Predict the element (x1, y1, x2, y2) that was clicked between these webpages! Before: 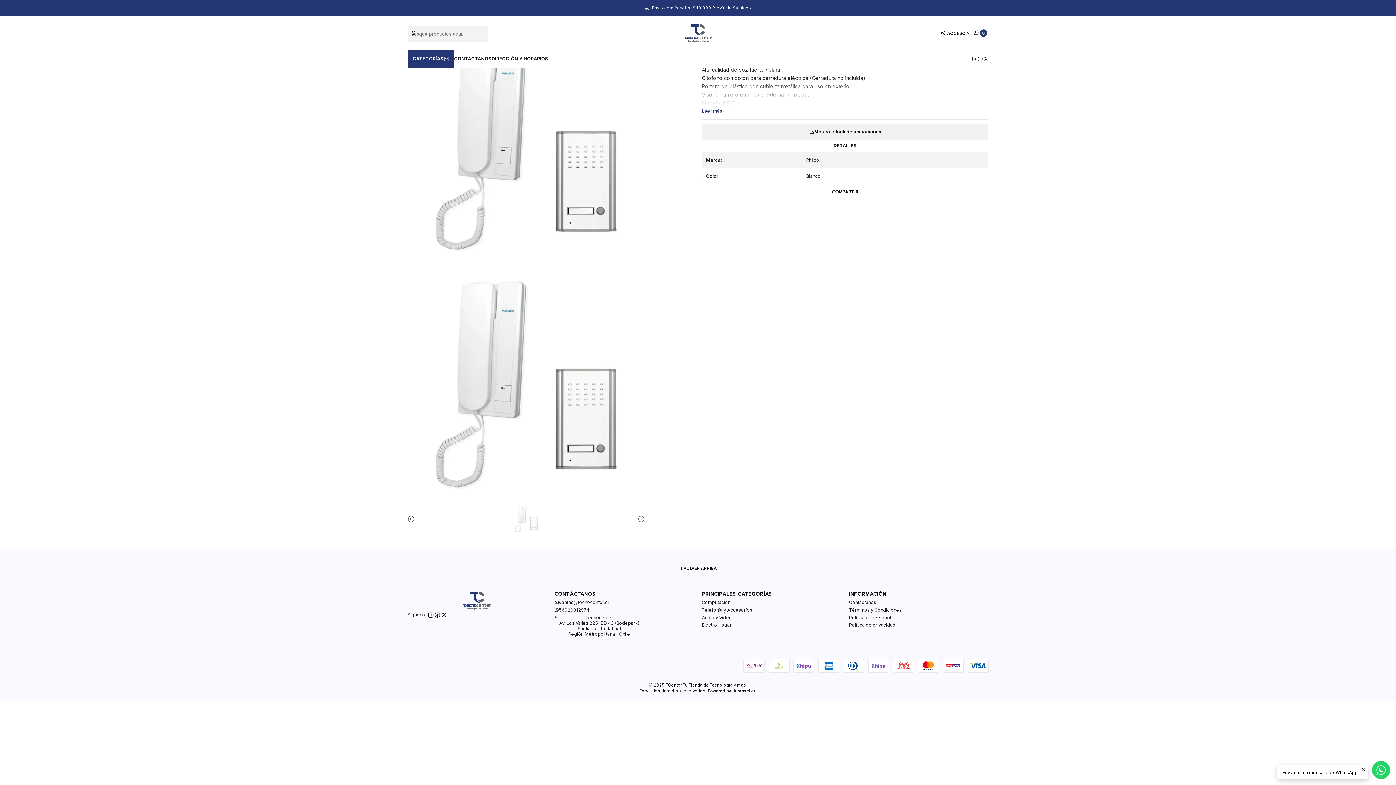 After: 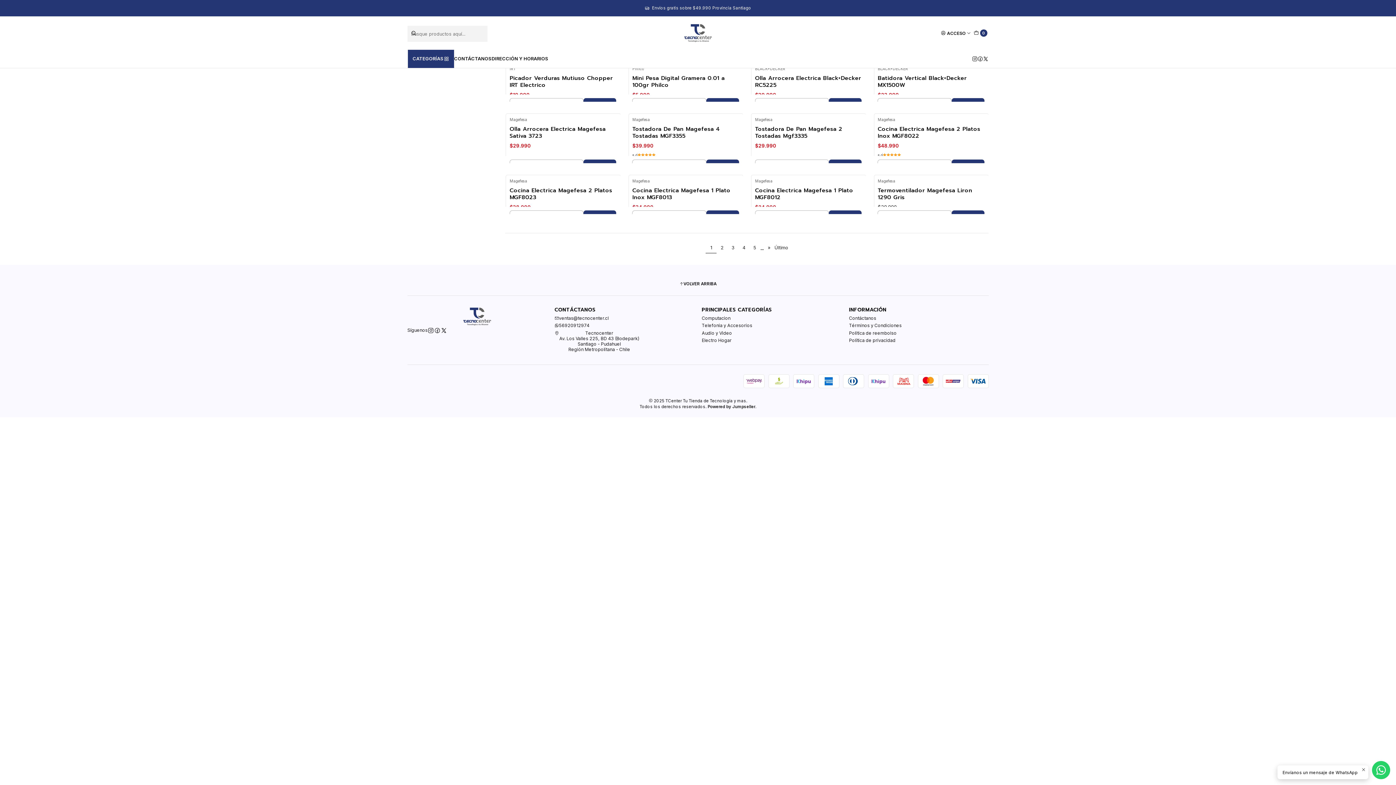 Action: label: Electro Hogar bbox: (702, 621, 731, 629)